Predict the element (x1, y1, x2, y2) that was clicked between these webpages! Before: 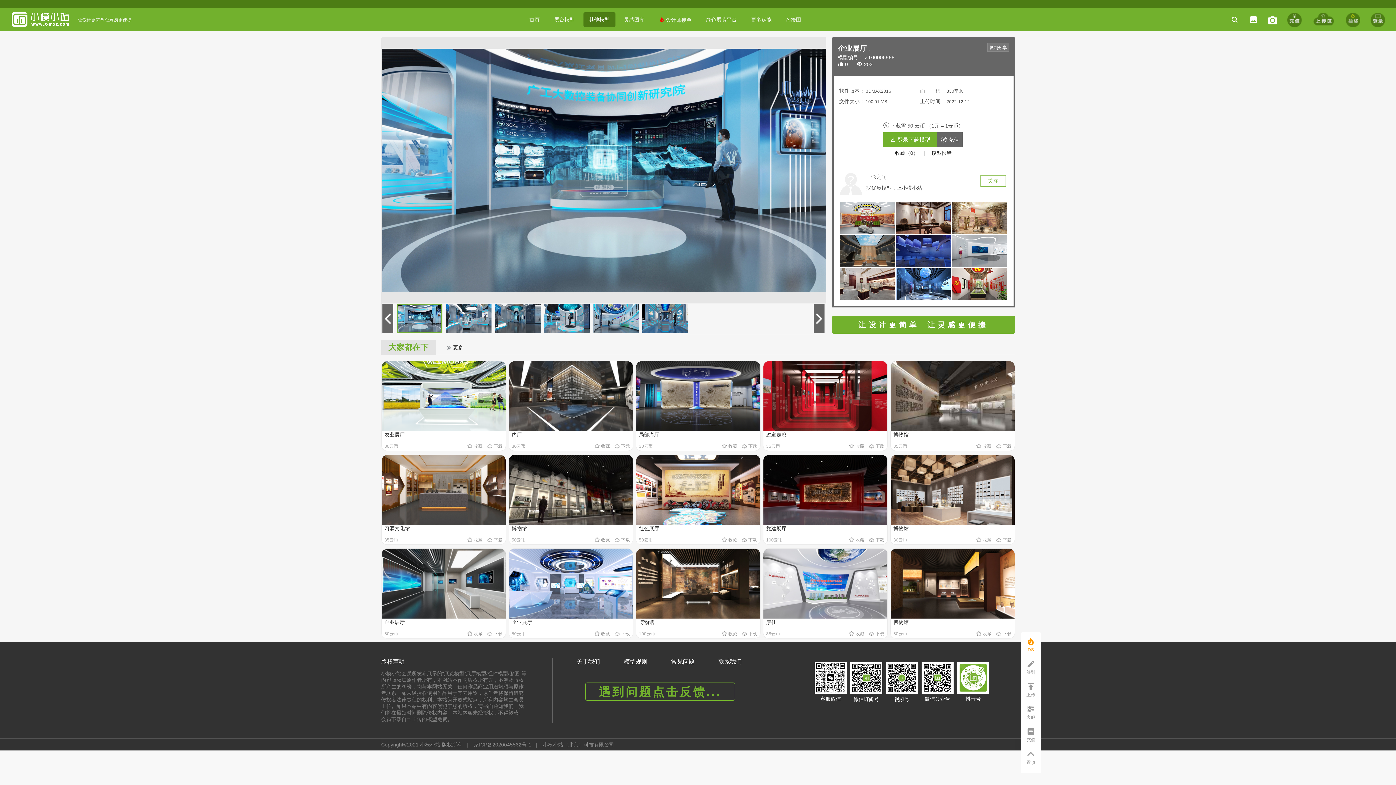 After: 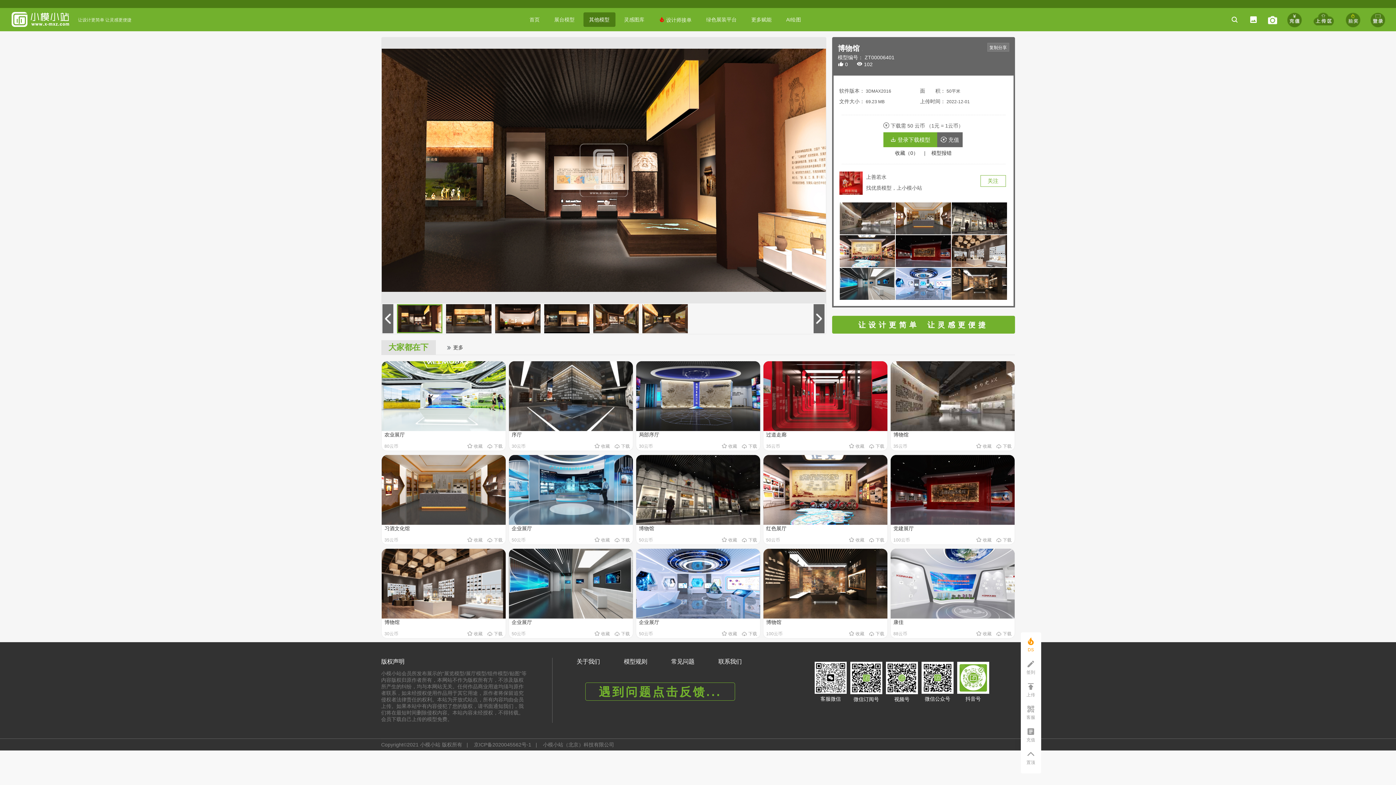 Action: bbox: (996, 631, 1011, 636) label: 下载